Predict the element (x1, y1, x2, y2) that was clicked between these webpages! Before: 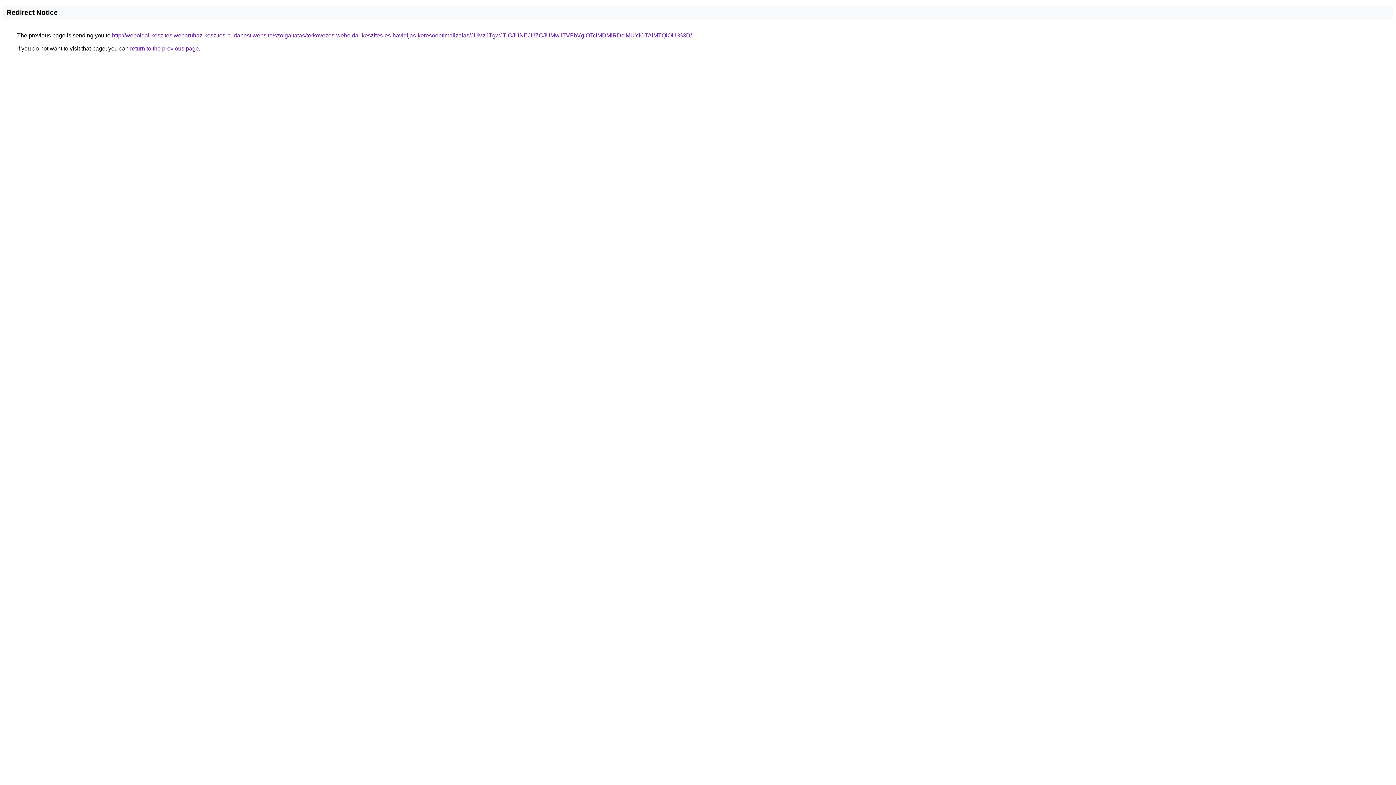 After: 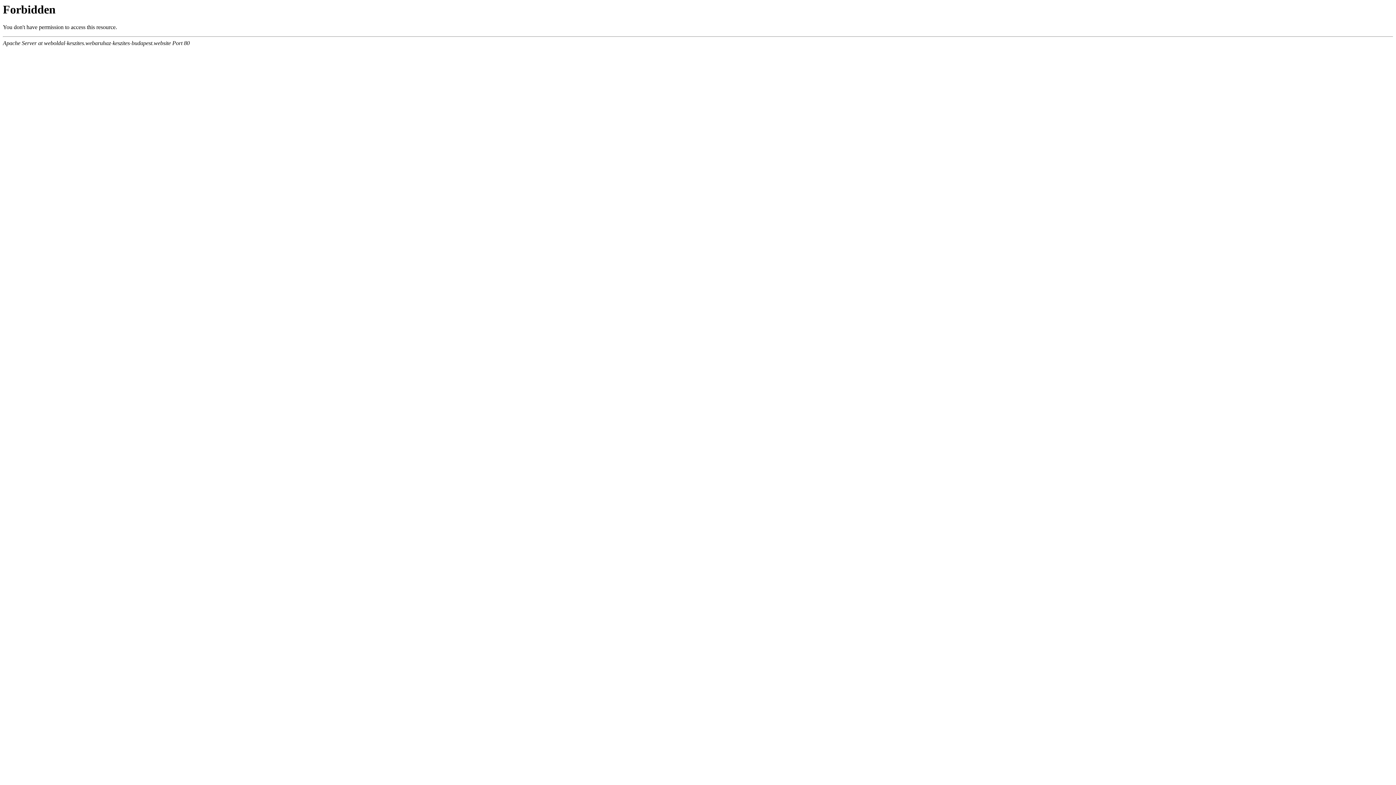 Action: bbox: (112, 32, 692, 38) label: http://weboldal-keszites.webaruhaz-keszites-budapest.website/szolgaltatas/terkovezes-weboldal-keszites-es-havidijas-keresooptimalizalas/JUMzJTgwJTlCJUNEJUZCJUMwJTVFbVglOTclMDMlRDclMUYlOTAlMTQlOUI%3D/